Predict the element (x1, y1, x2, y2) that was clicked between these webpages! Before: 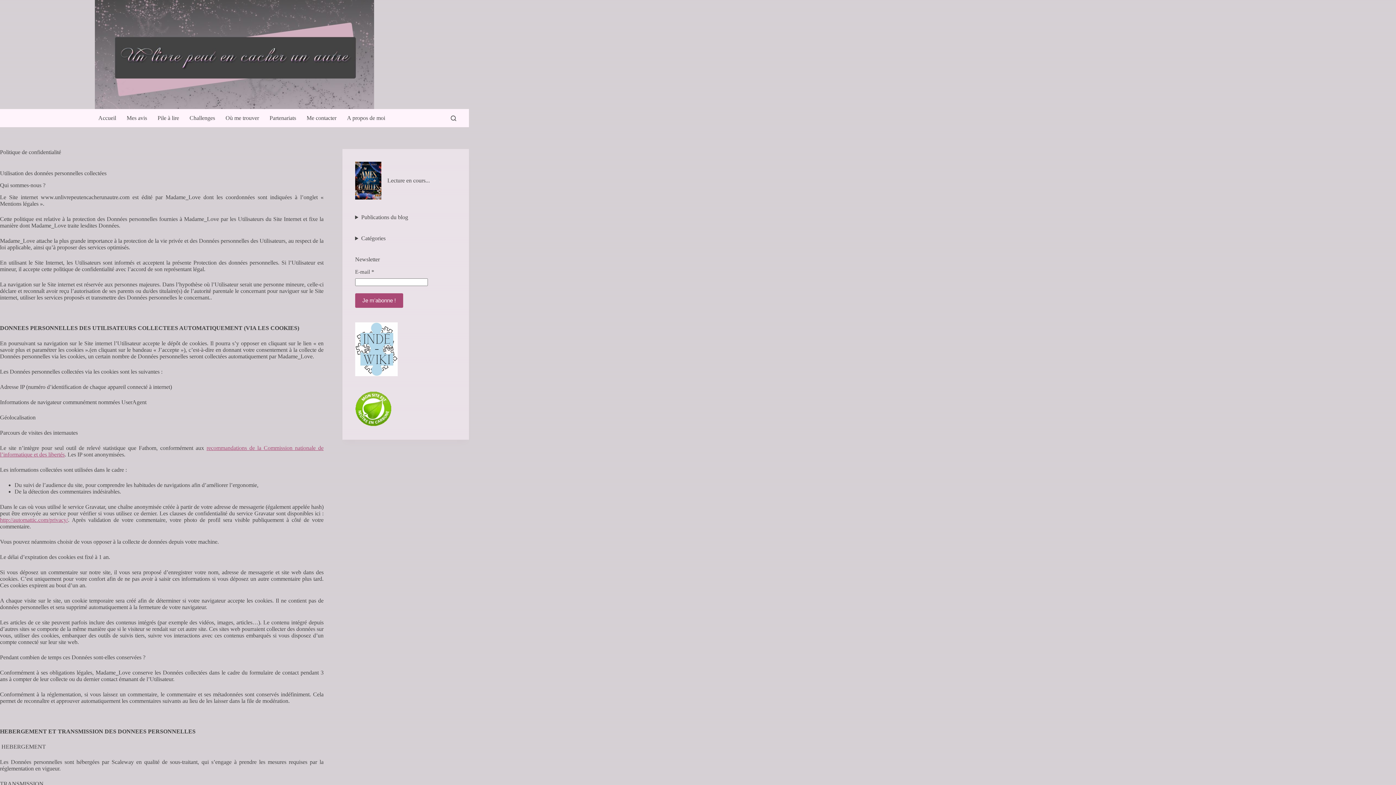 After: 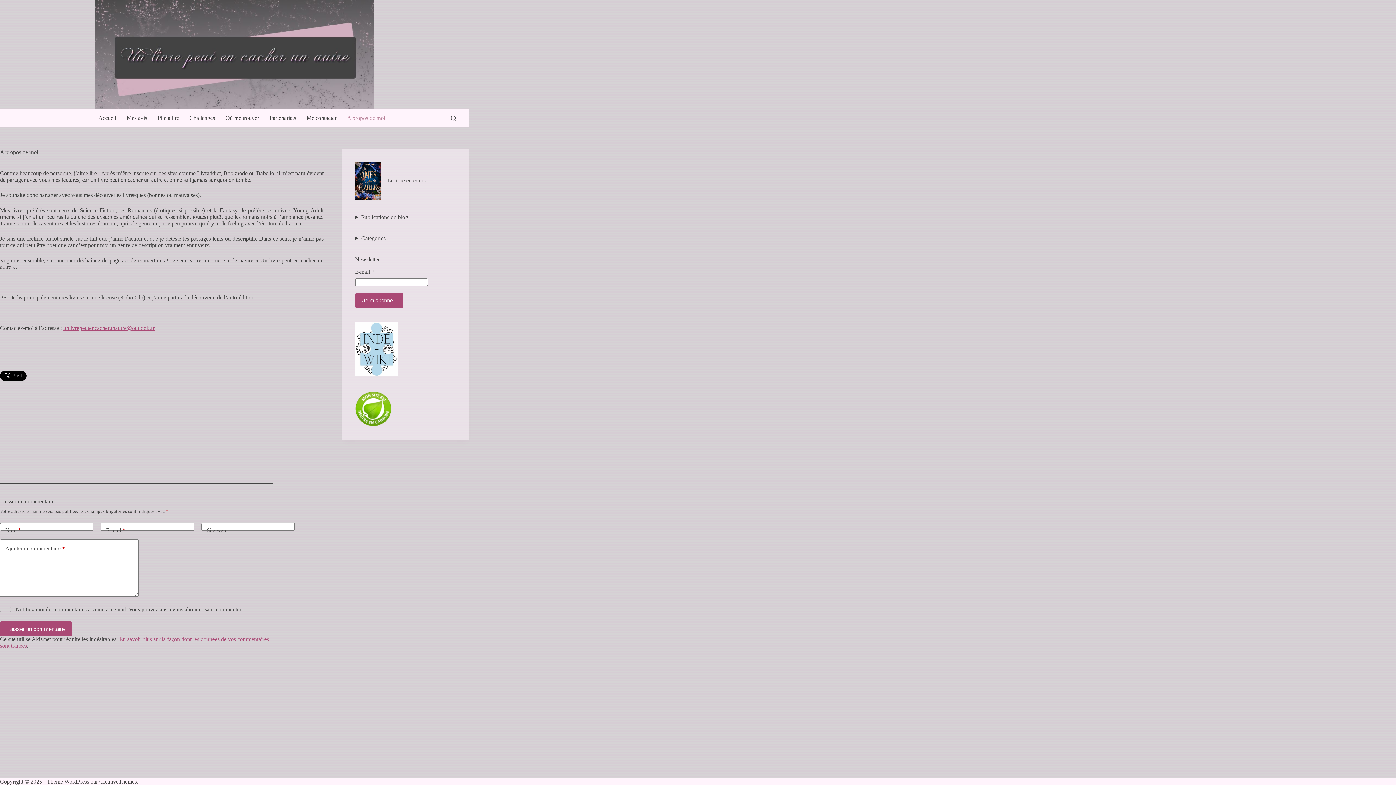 Action: label: A propos de moi bbox: (341, 109, 390, 127)